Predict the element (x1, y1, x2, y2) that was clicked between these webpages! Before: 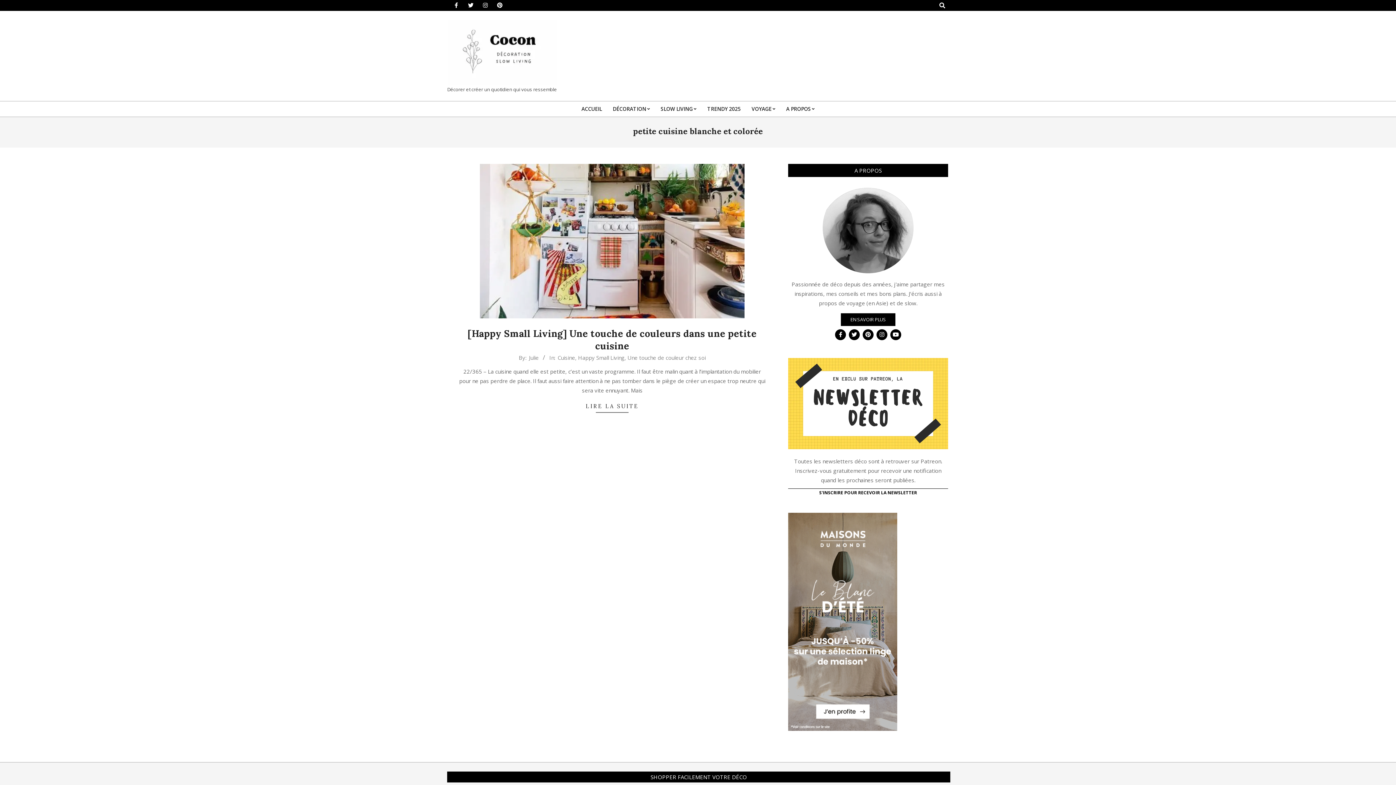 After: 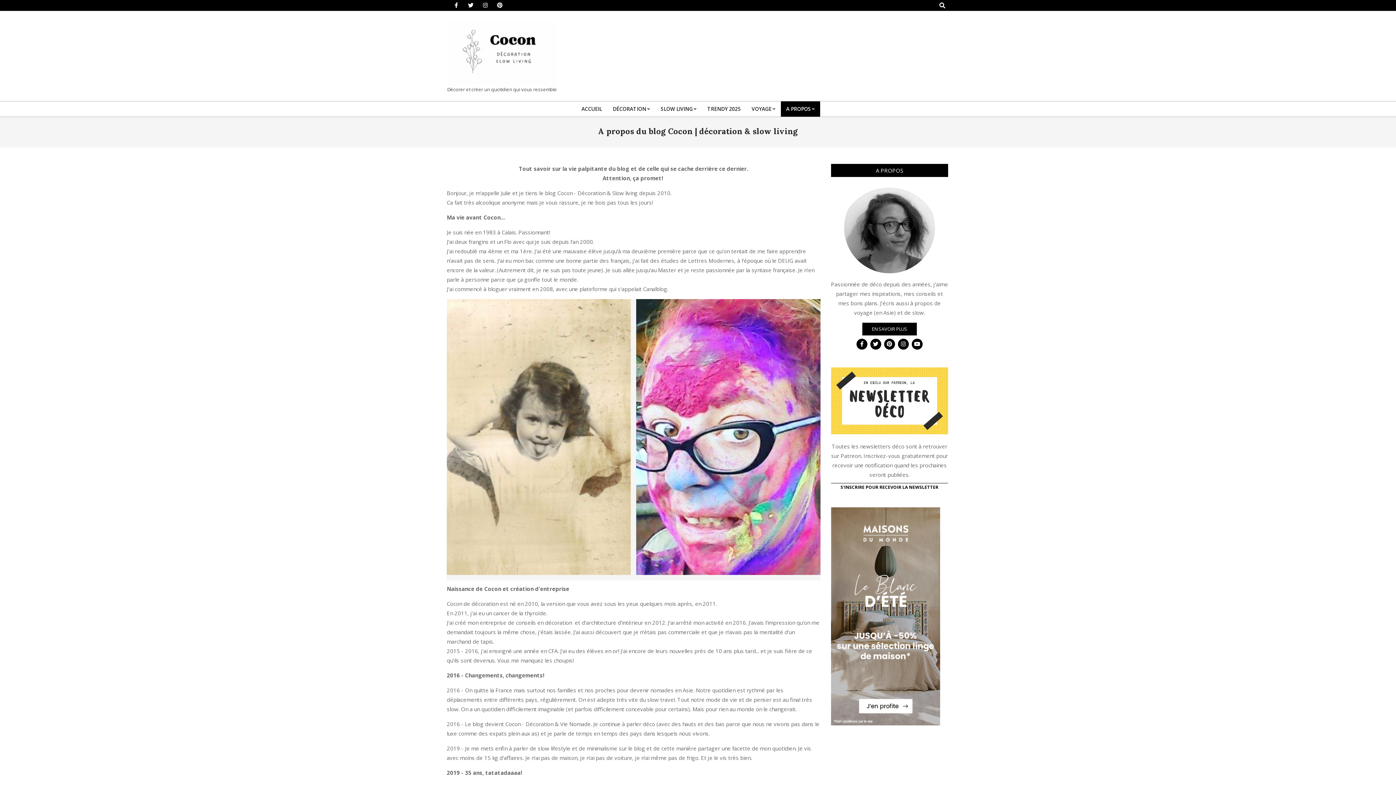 Action: bbox: (841, 313, 895, 326) label: EN SAVOIR PLUS